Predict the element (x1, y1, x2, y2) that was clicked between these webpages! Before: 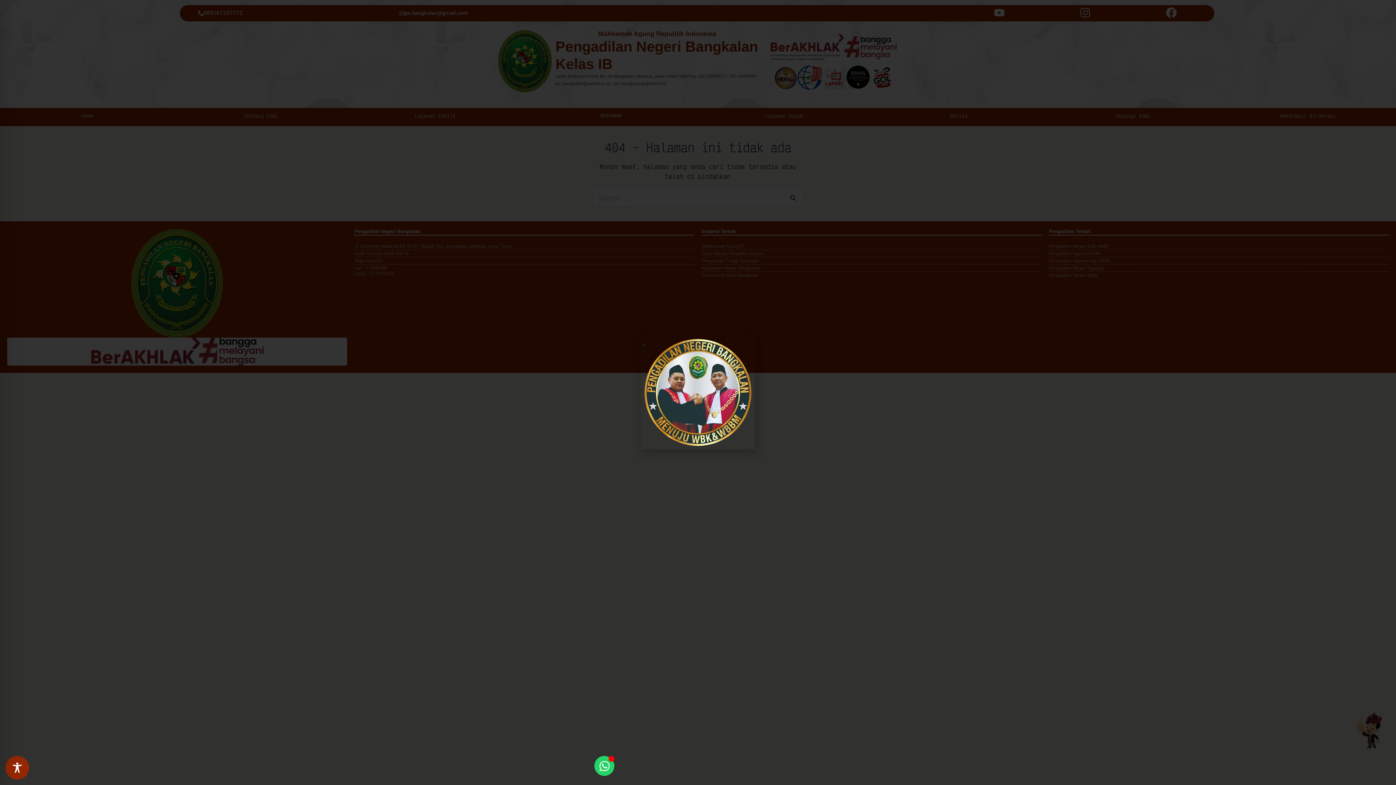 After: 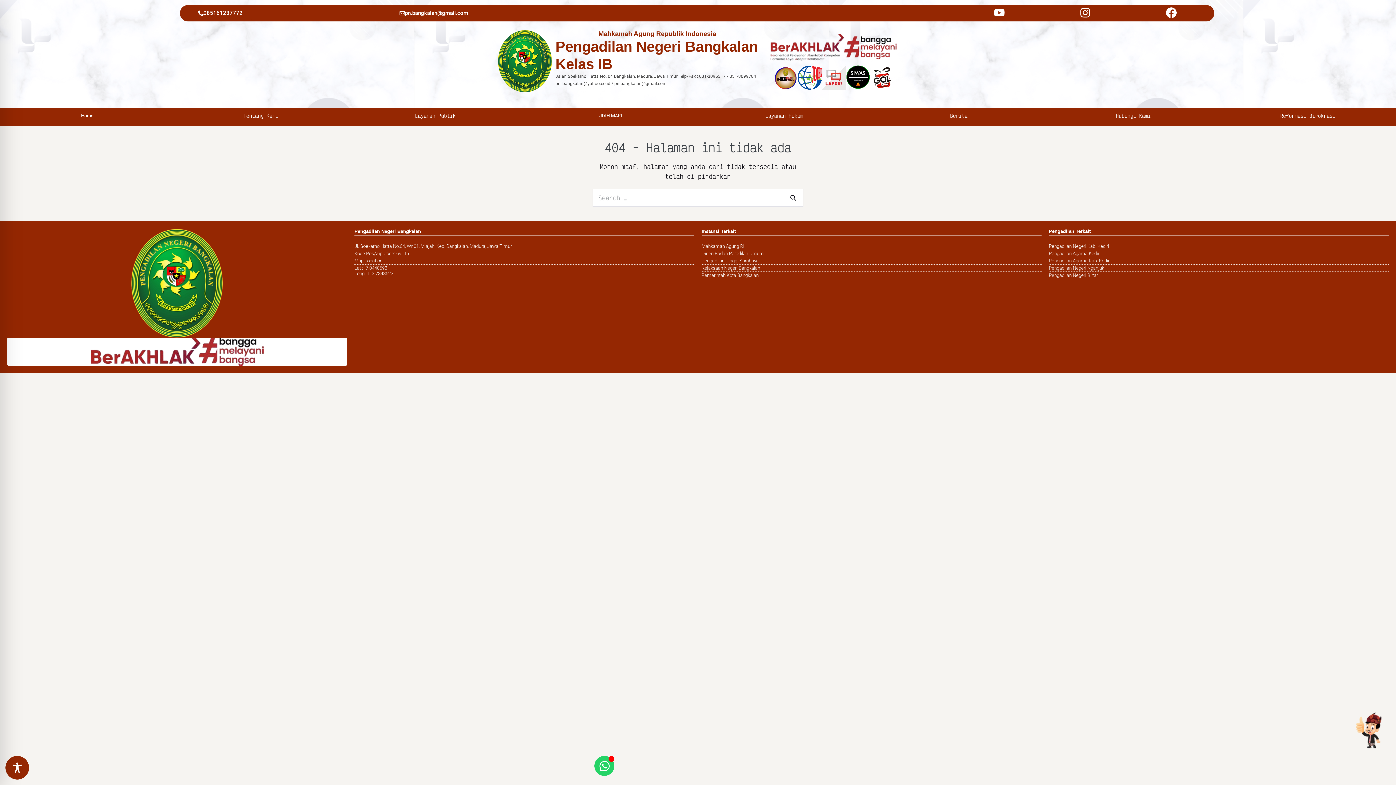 Action: bbox: (641, 342, 646, 348) label: Close